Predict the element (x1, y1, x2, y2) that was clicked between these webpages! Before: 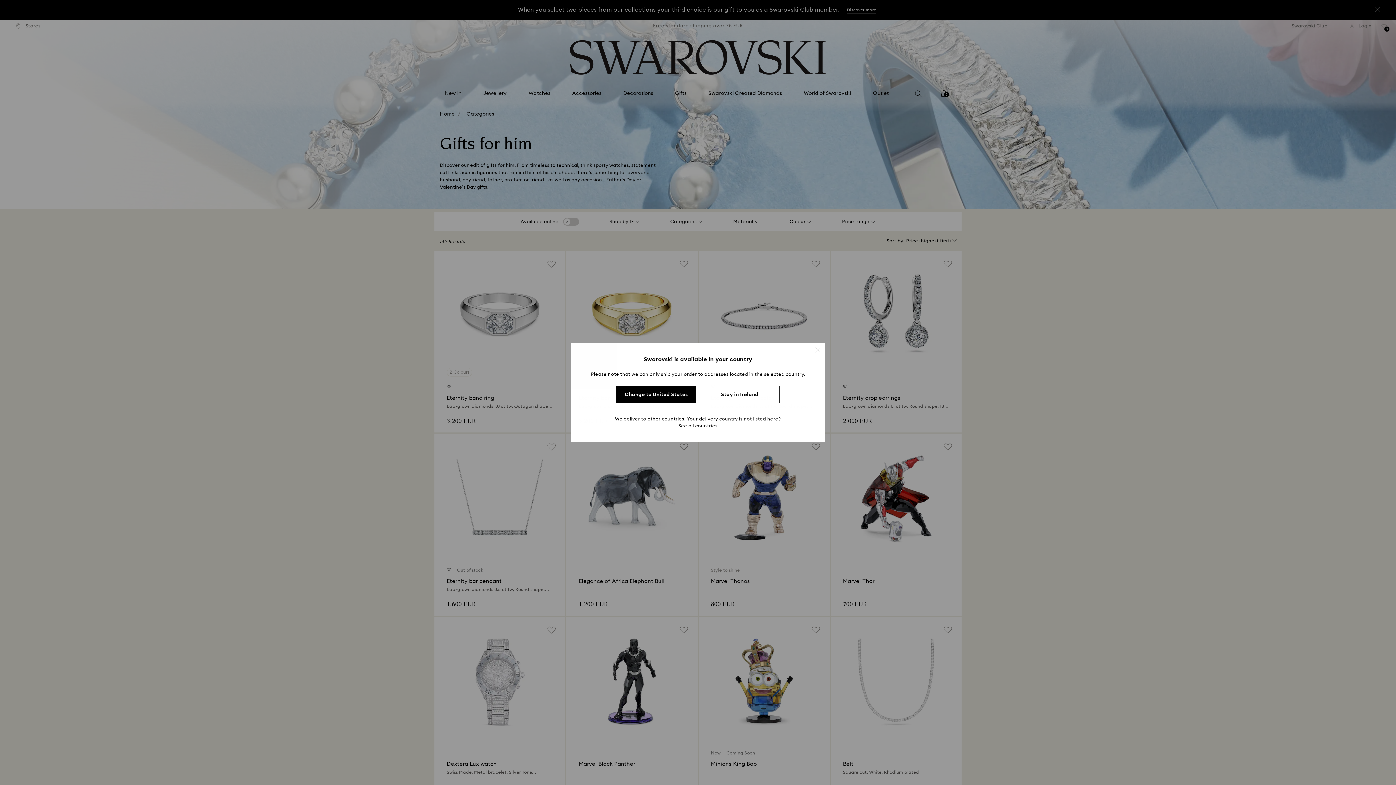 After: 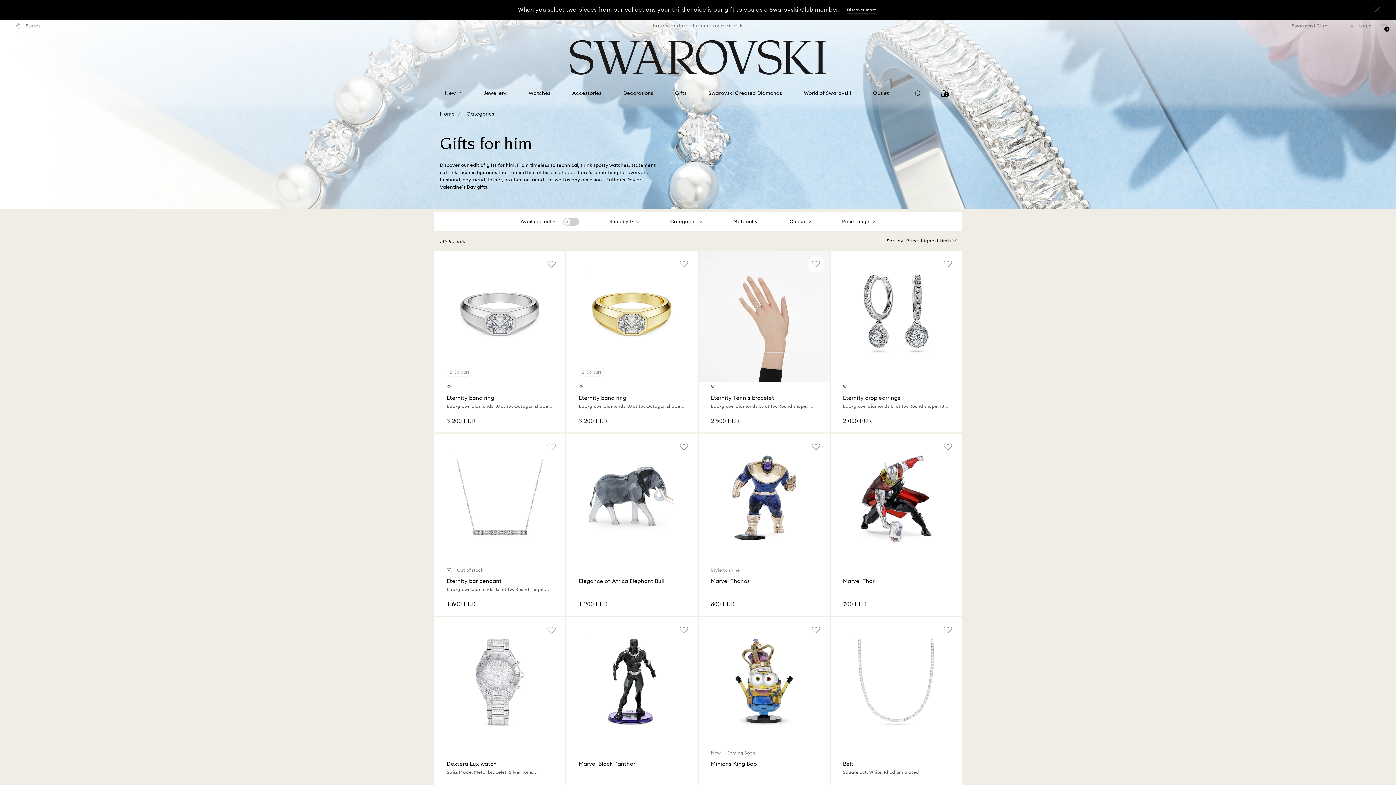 Action: bbox: (815, 347, 820, 352)